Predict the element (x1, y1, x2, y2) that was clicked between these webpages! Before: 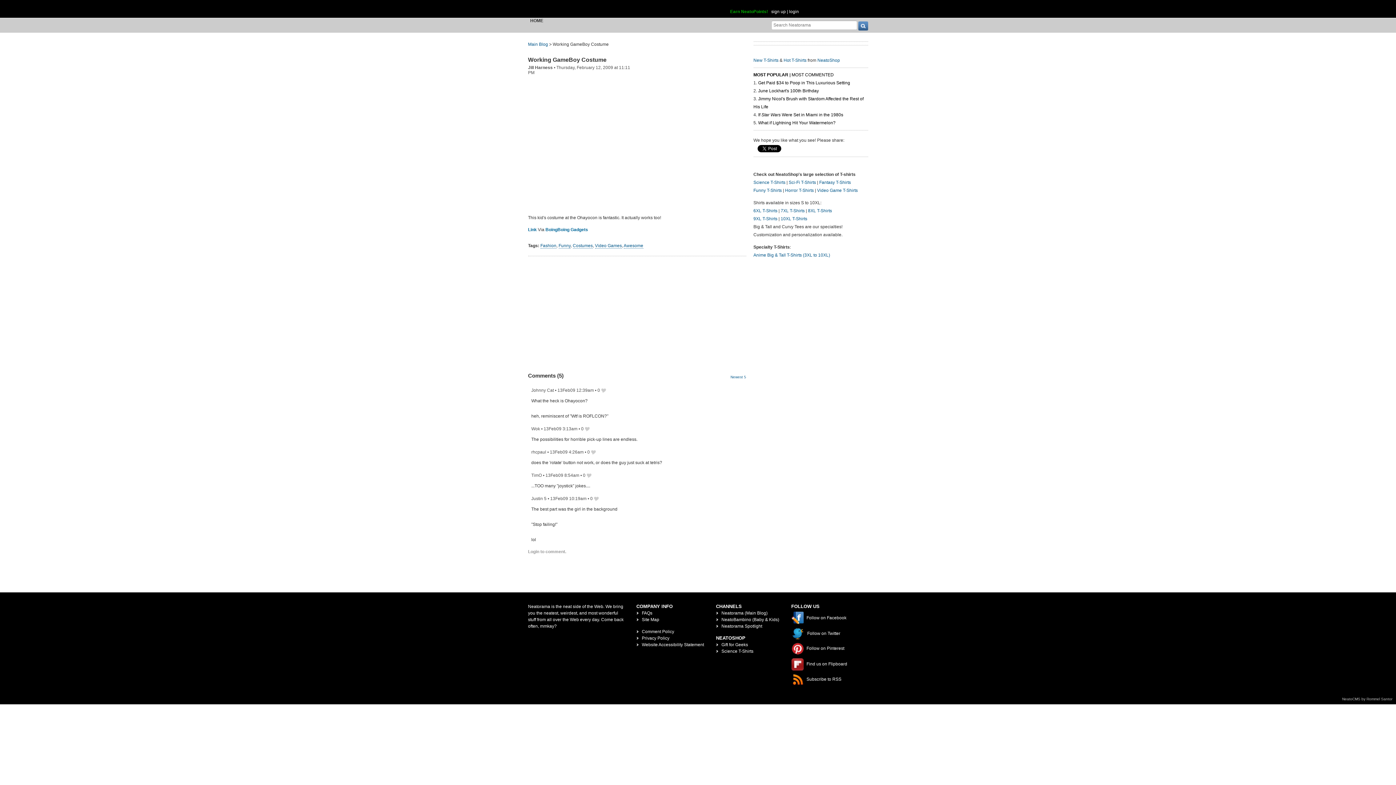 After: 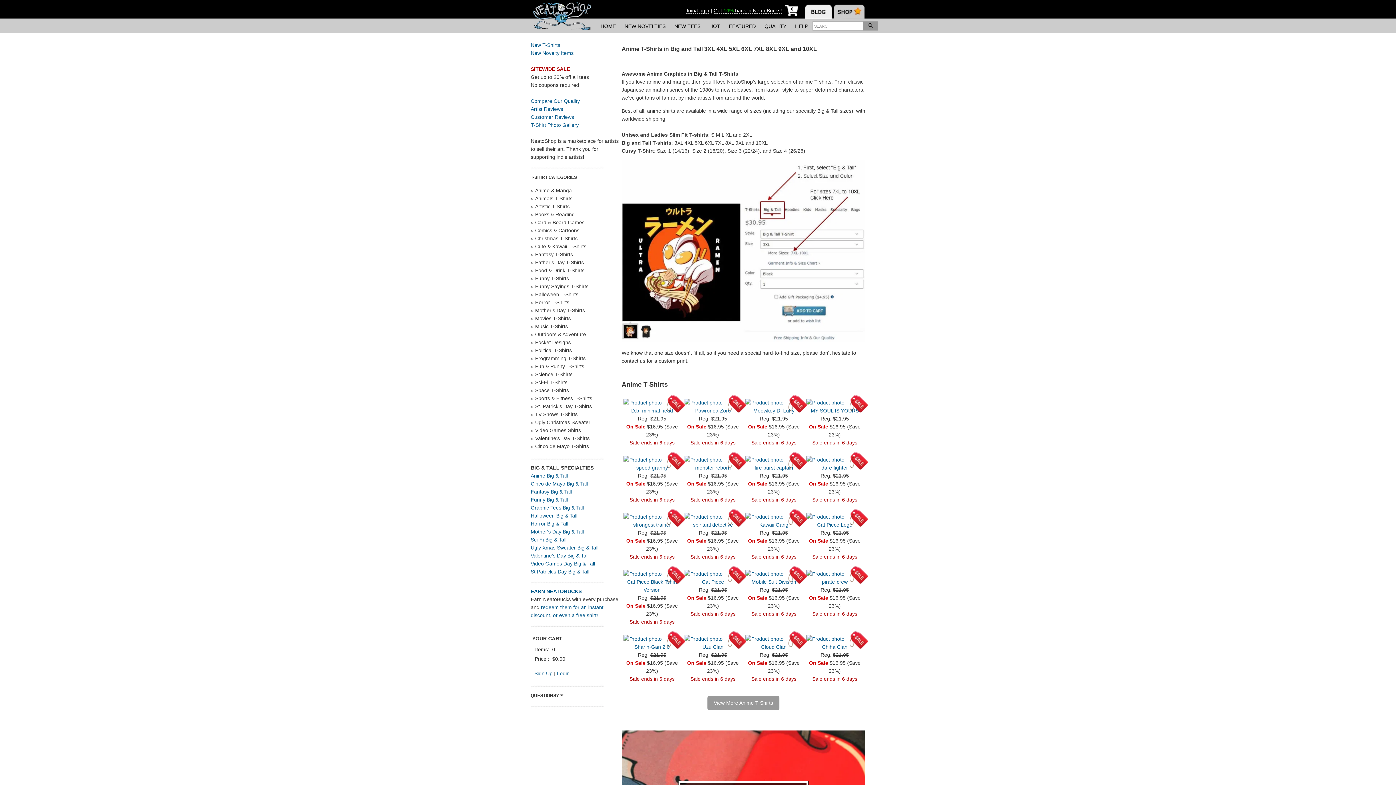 Action: bbox: (753, 252, 830, 258) label: Anime Big & Tall T-Shirts (3XL to 10XL)